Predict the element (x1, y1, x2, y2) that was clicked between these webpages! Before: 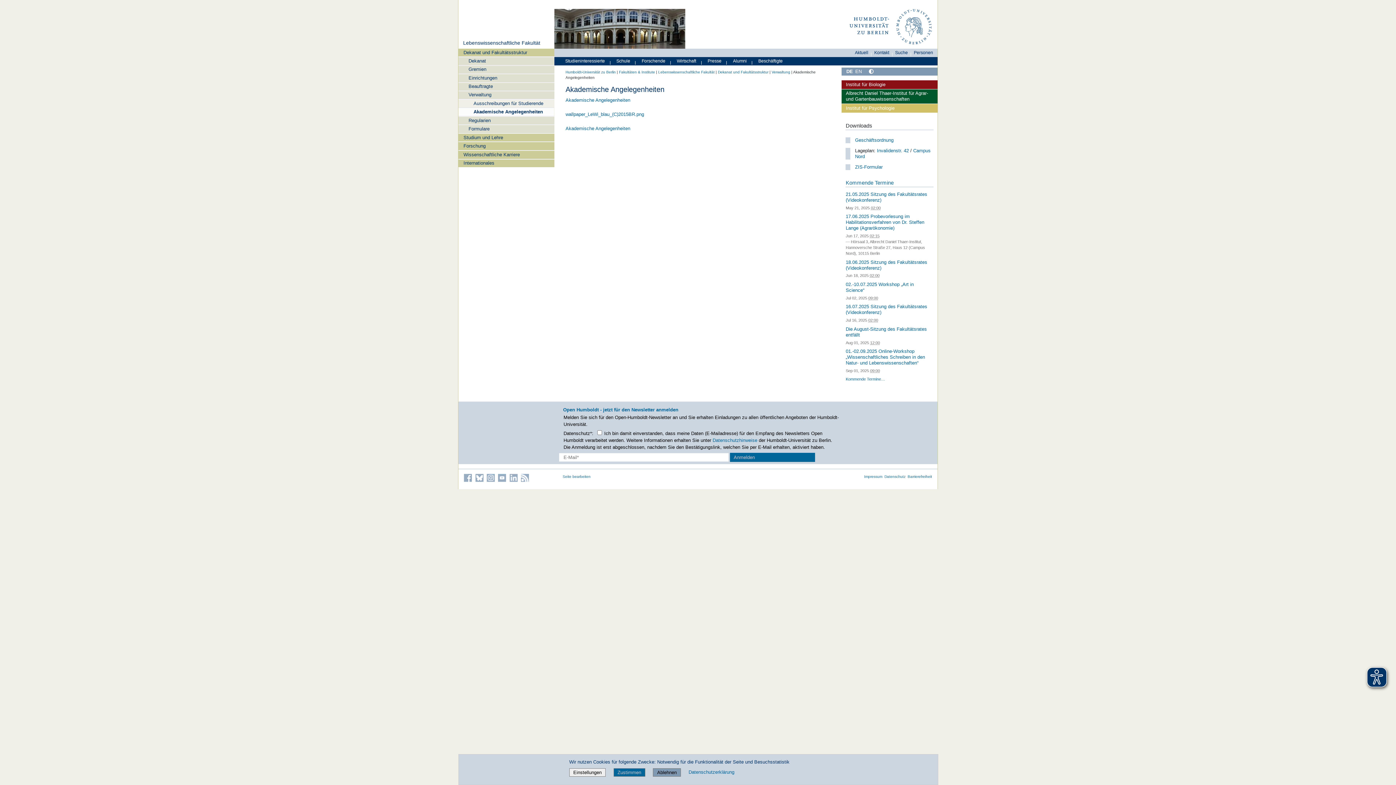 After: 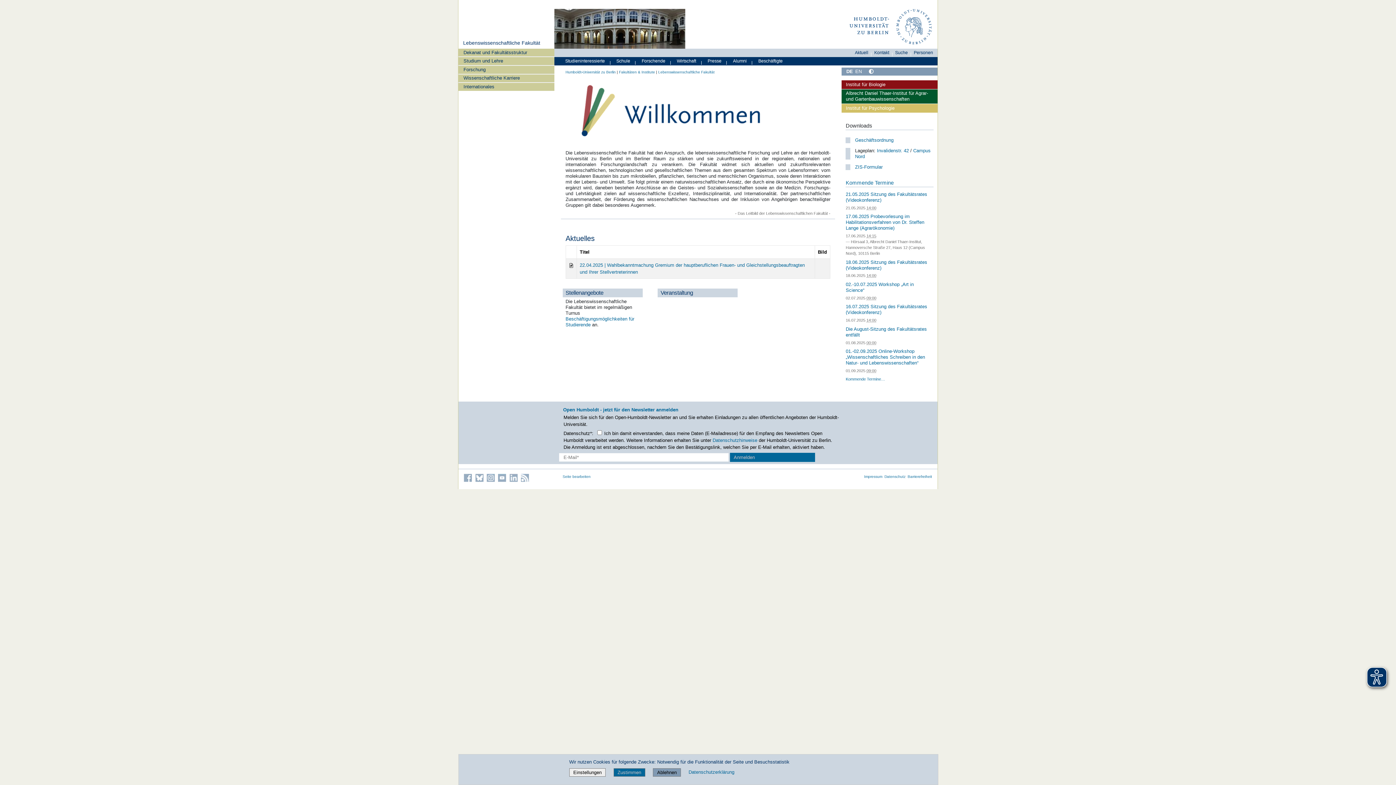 Action: label: Lebenswissenschaftliche Fakultät bbox: (463, 39, 540, 45)